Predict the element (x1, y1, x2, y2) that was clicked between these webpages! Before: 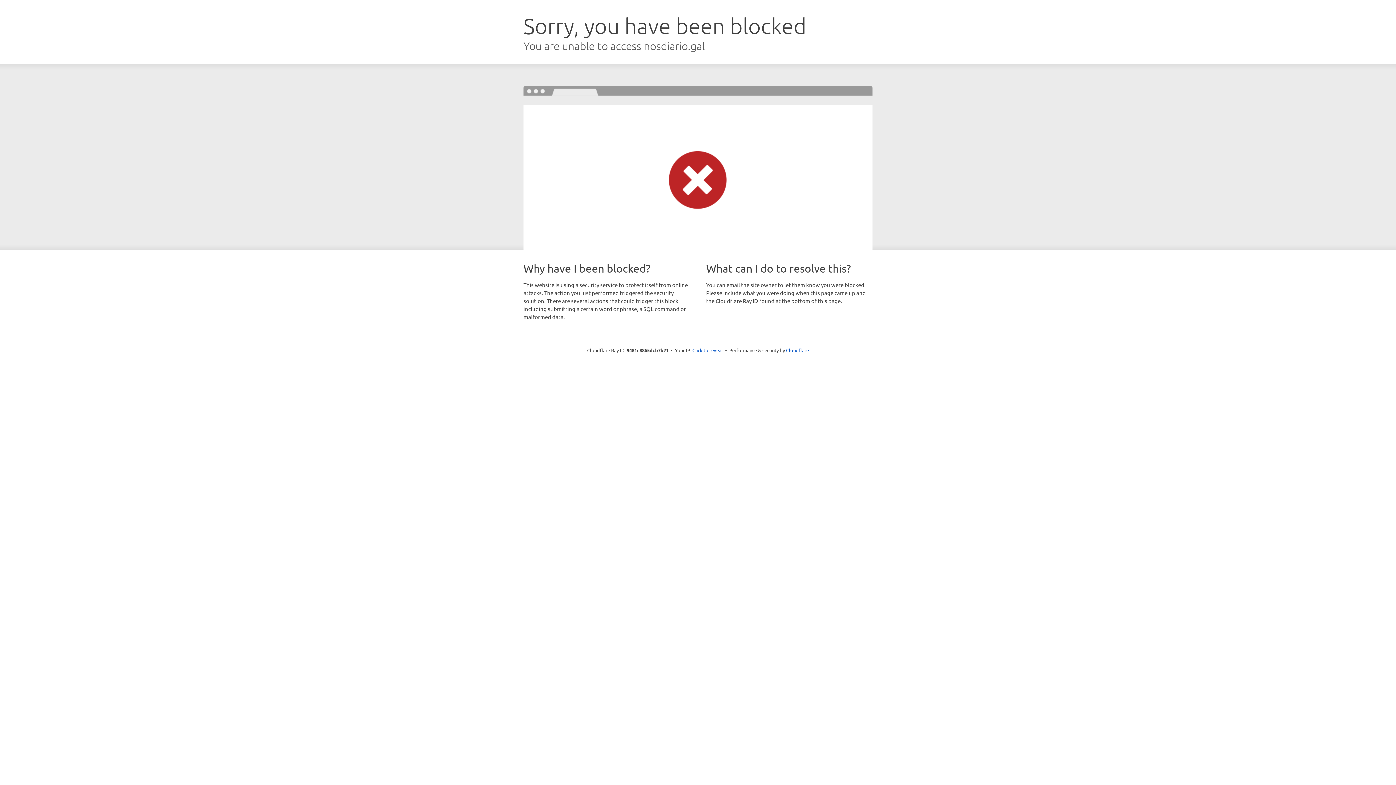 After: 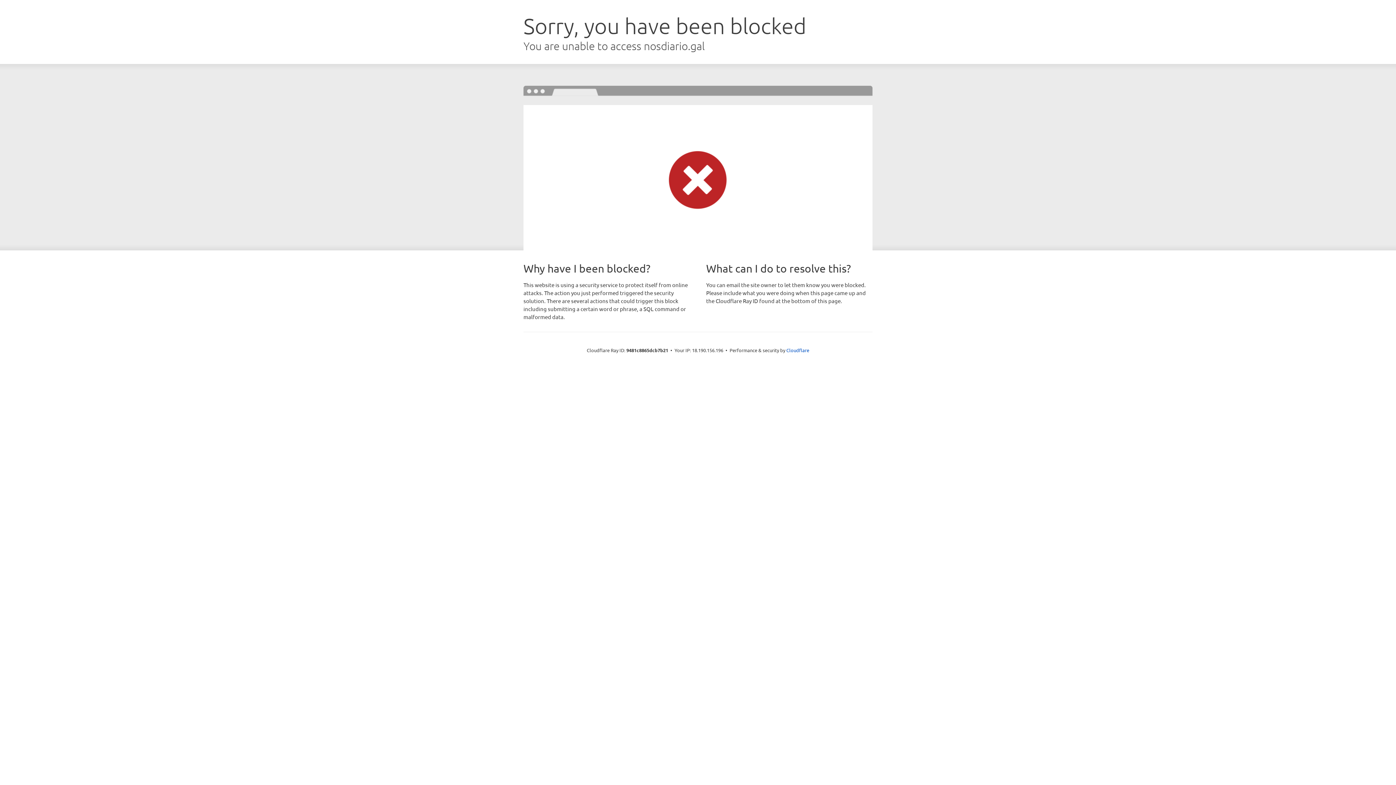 Action: label: Click to reveal bbox: (692, 346, 723, 353)